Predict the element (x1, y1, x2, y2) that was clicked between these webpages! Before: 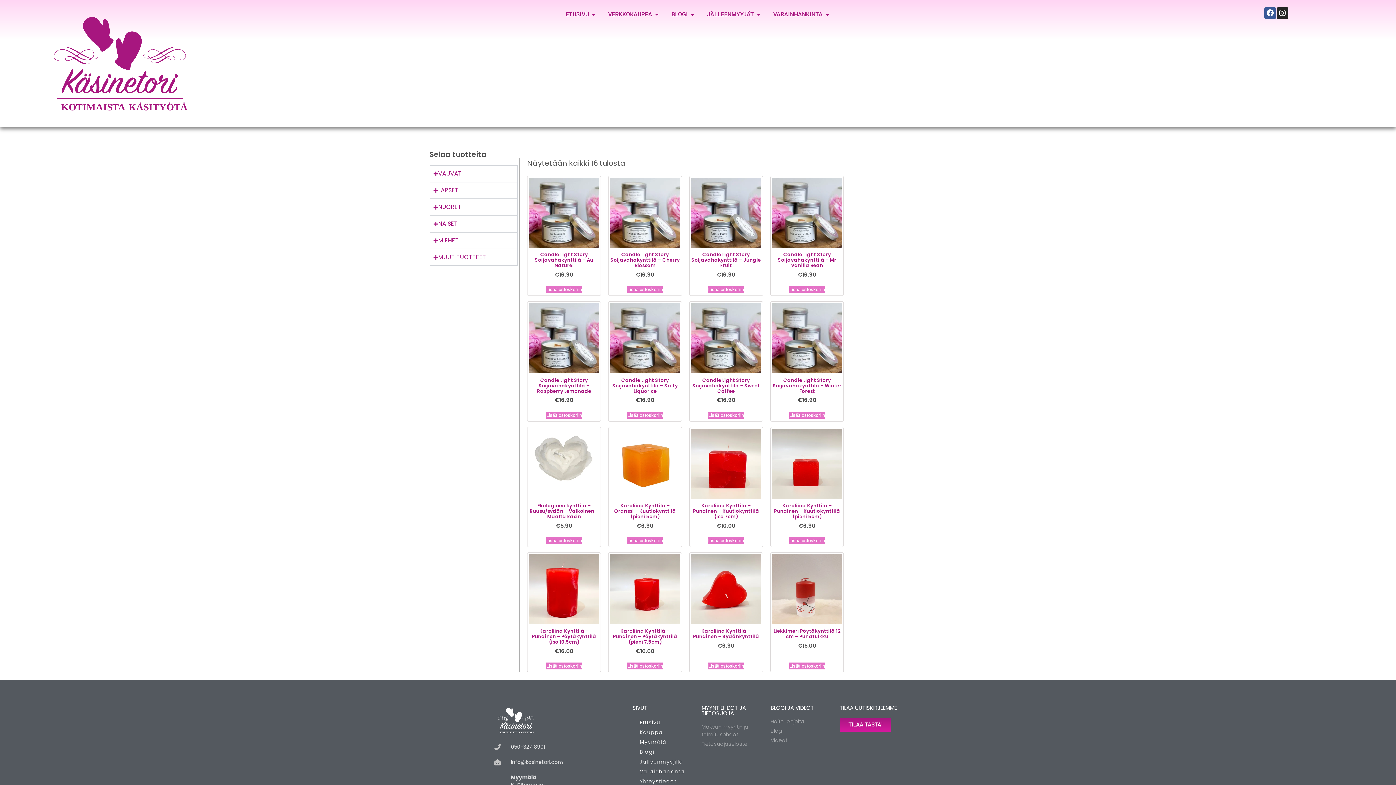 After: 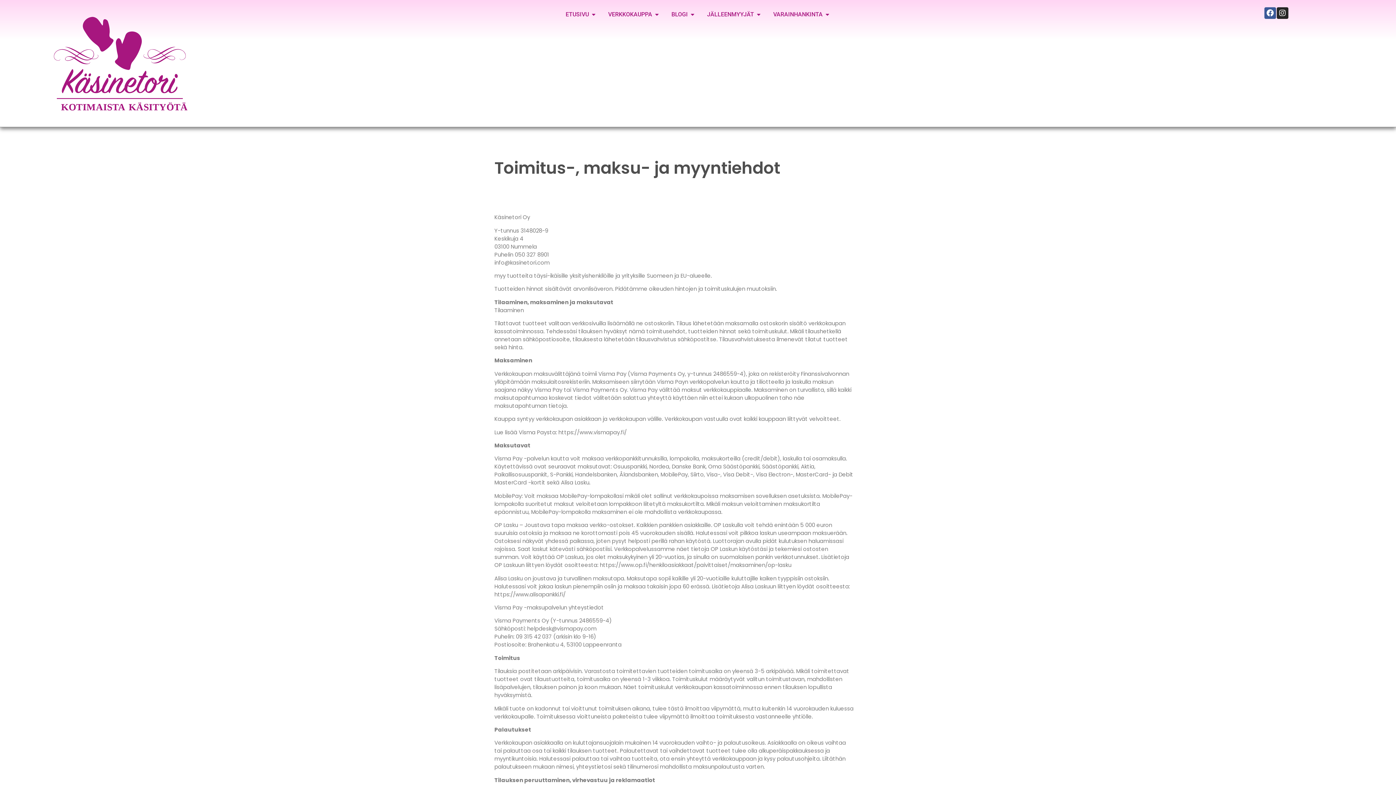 Action: label: Maksu- myynti- ja toimitusehdot bbox: (701, 723, 763, 739)